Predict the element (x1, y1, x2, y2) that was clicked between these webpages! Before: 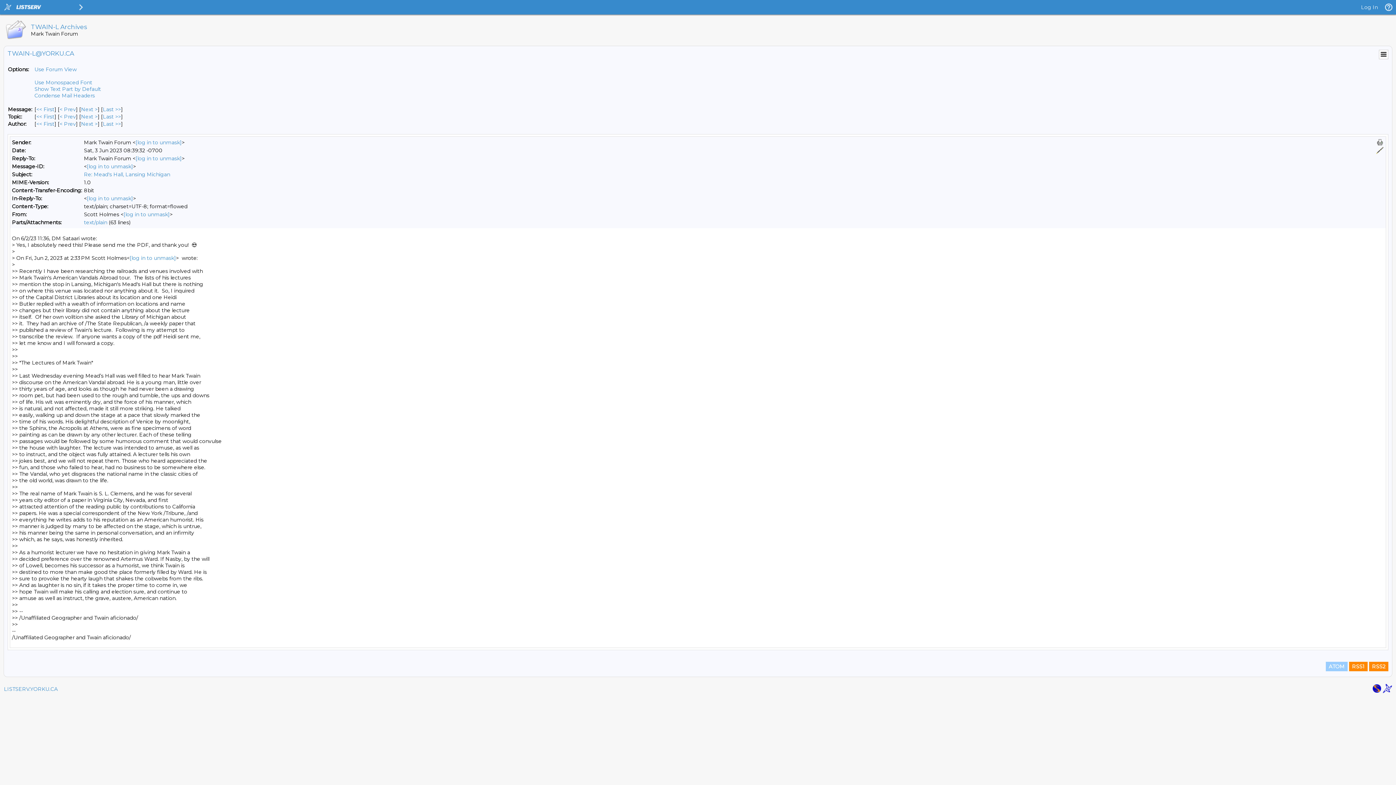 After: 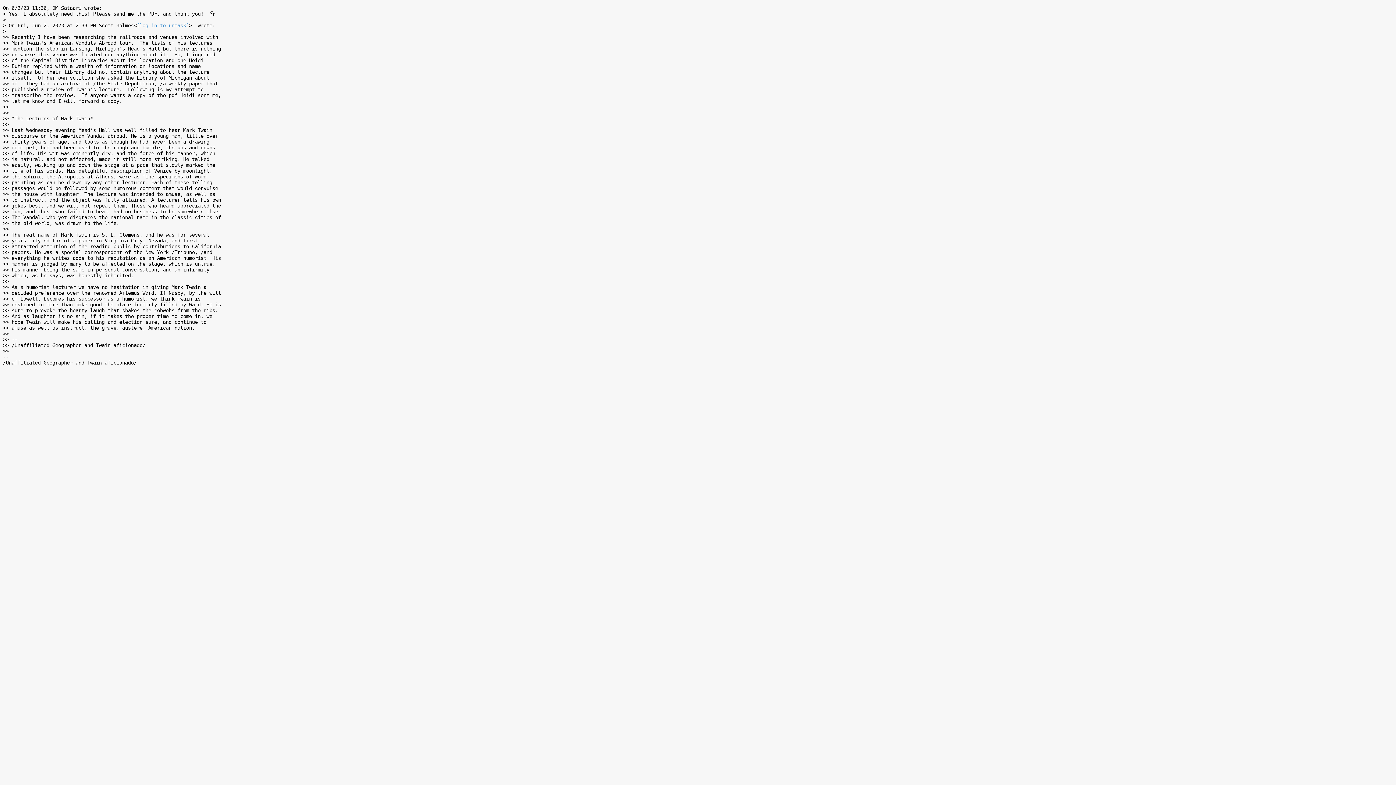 Action: bbox: (84, 219, 107, 225) label: text/plain